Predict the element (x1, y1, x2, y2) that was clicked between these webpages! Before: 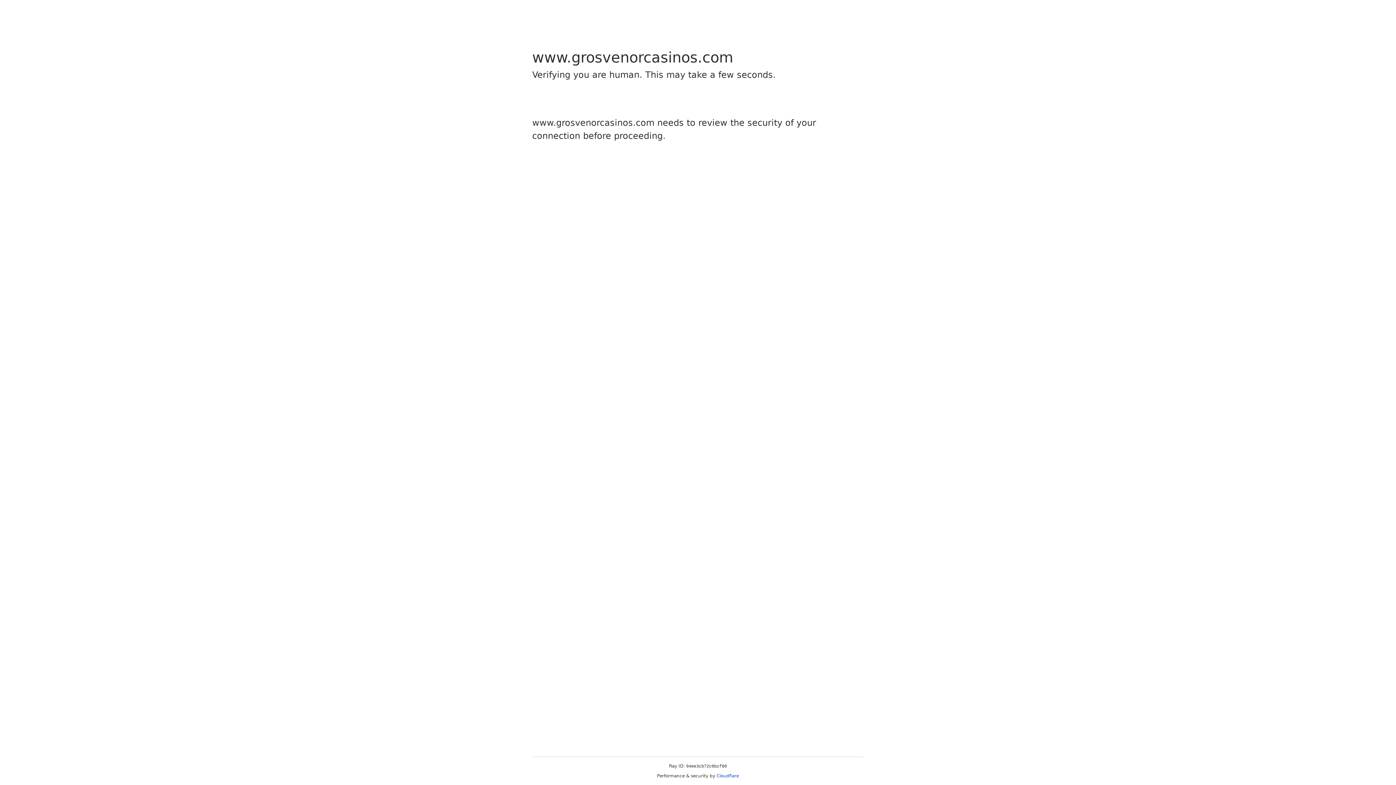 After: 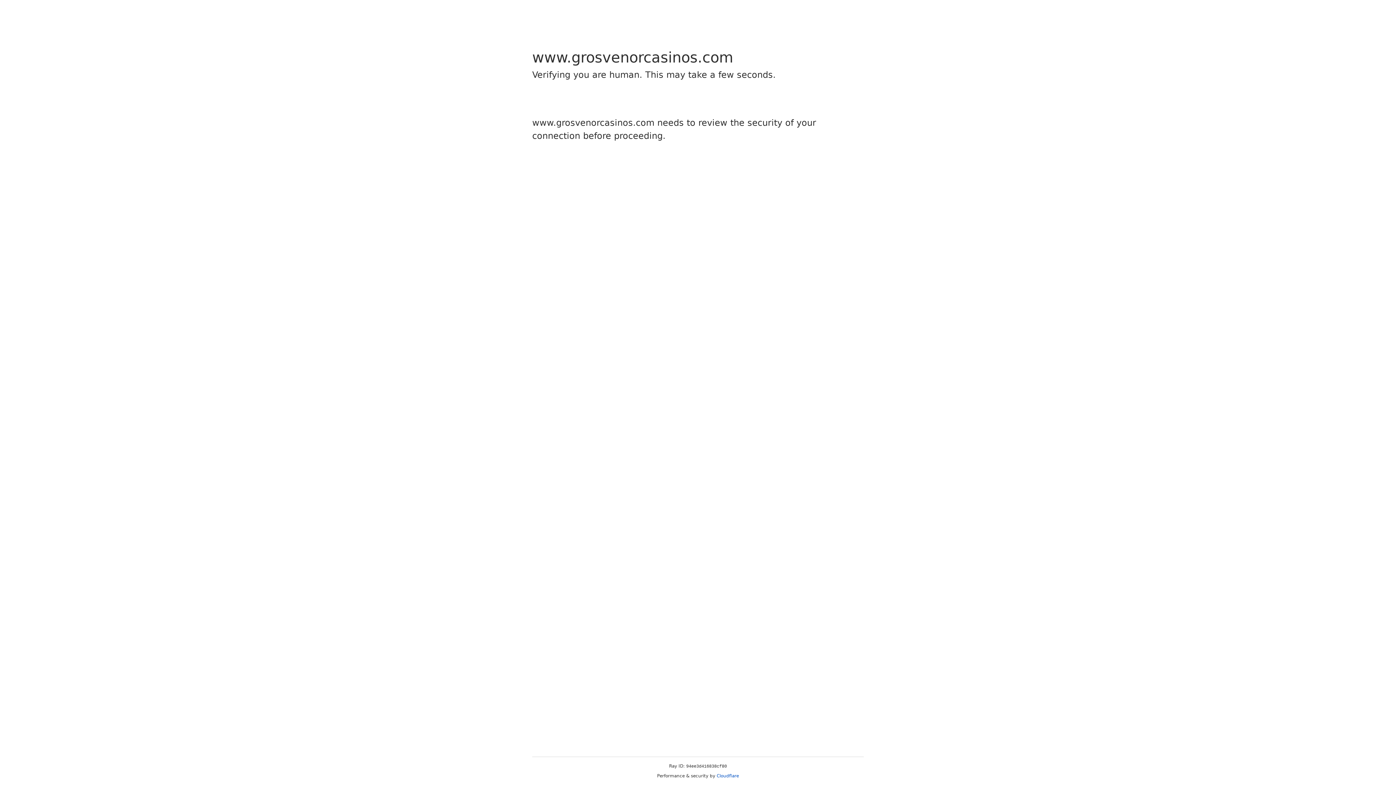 Action: bbox: (716, 773, 739, 778) label: Cloudflare